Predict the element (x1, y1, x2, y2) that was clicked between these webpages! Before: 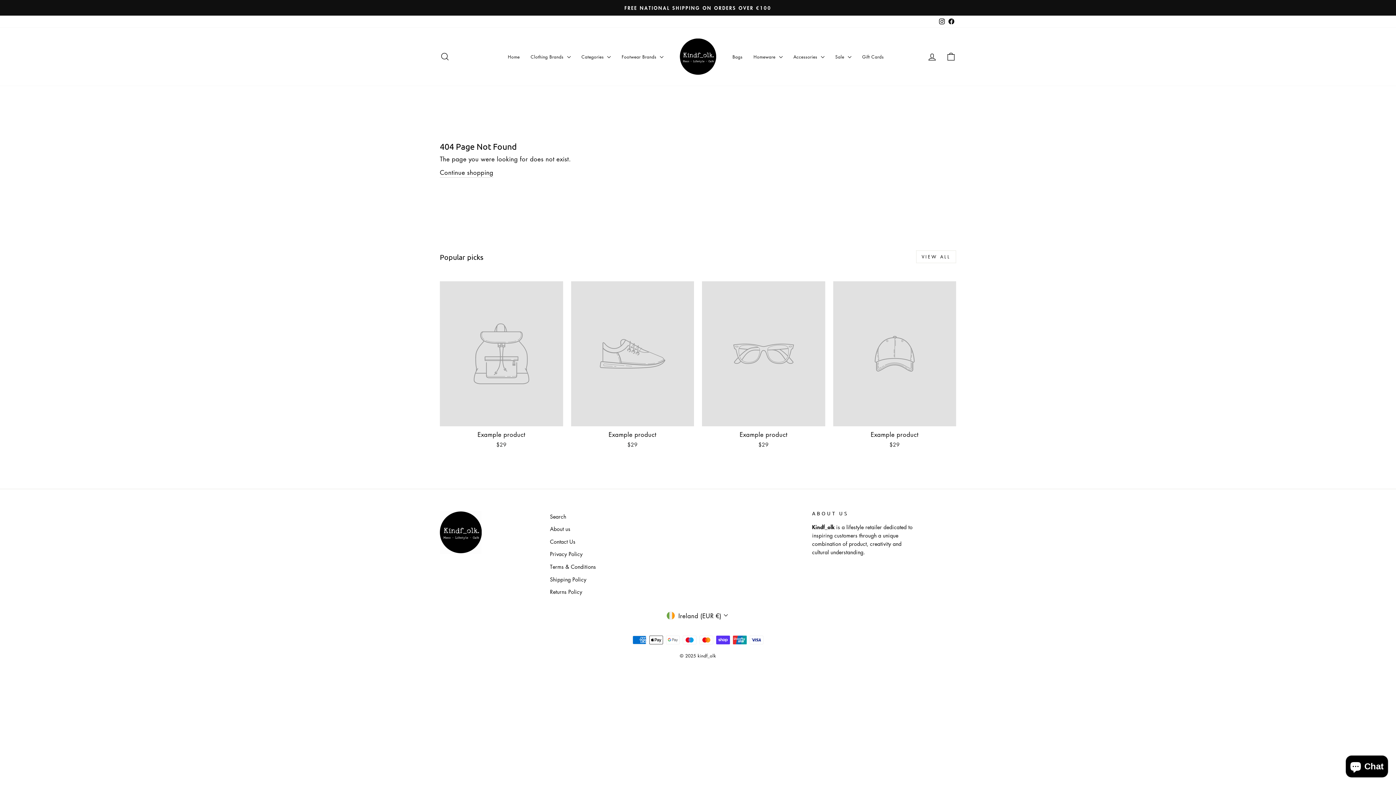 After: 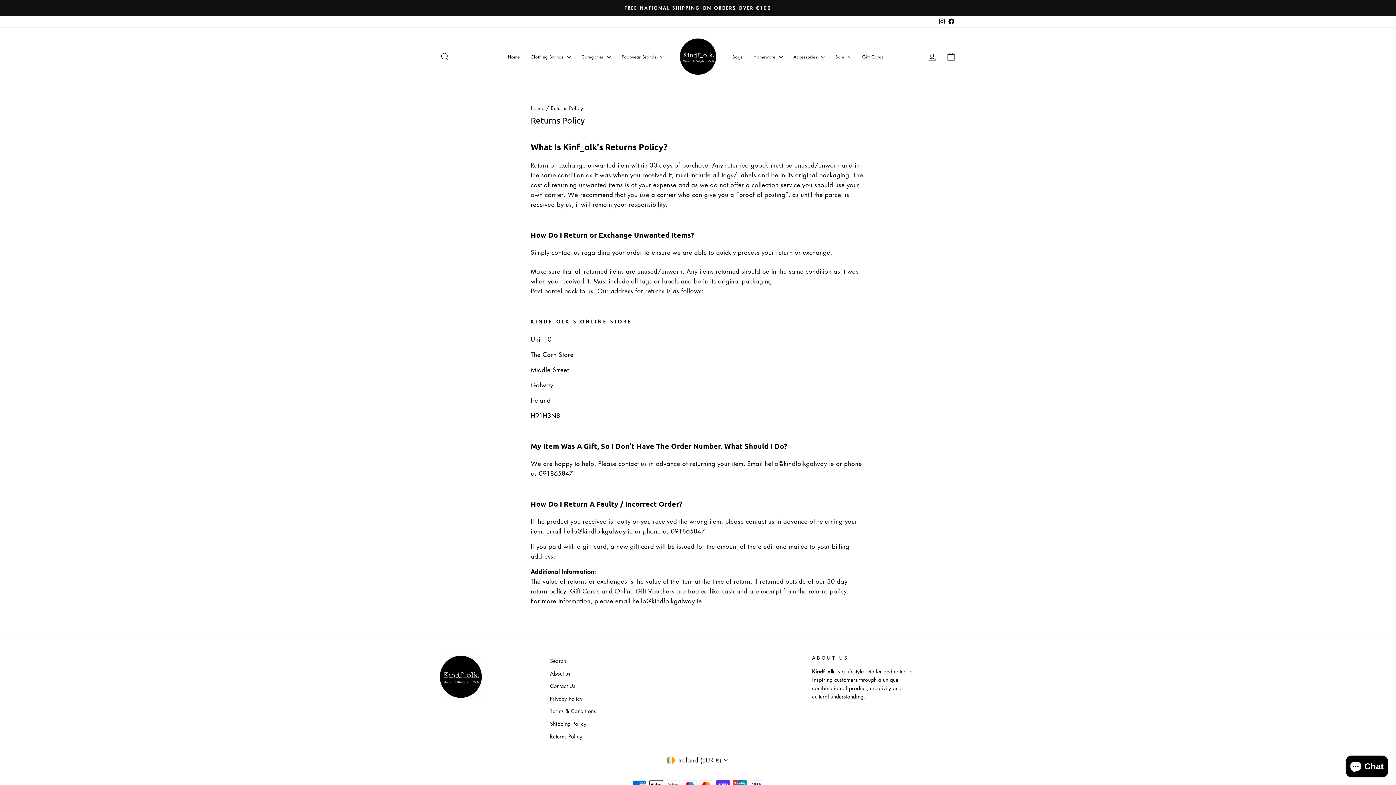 Action: bbox: (550, 586, 582, 597) label: Returns Policy